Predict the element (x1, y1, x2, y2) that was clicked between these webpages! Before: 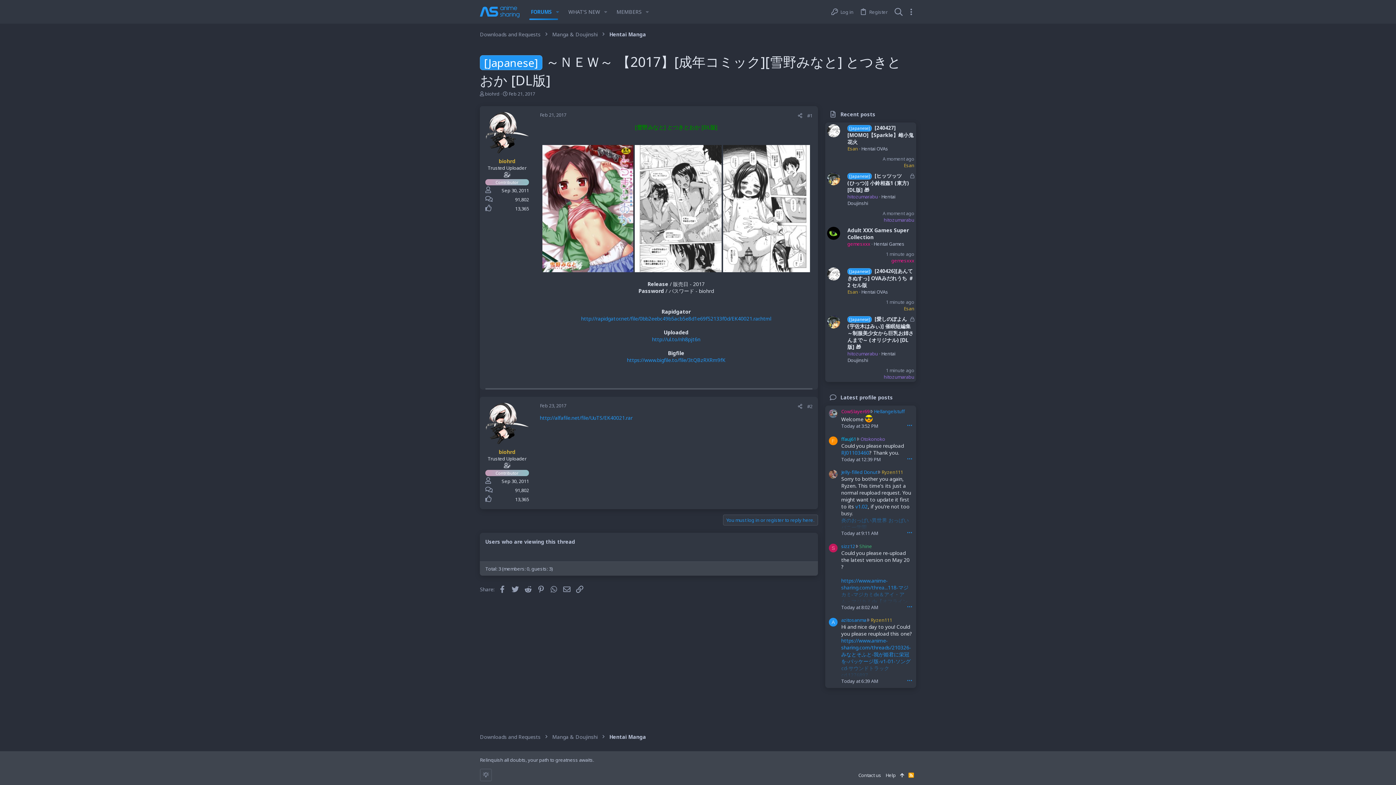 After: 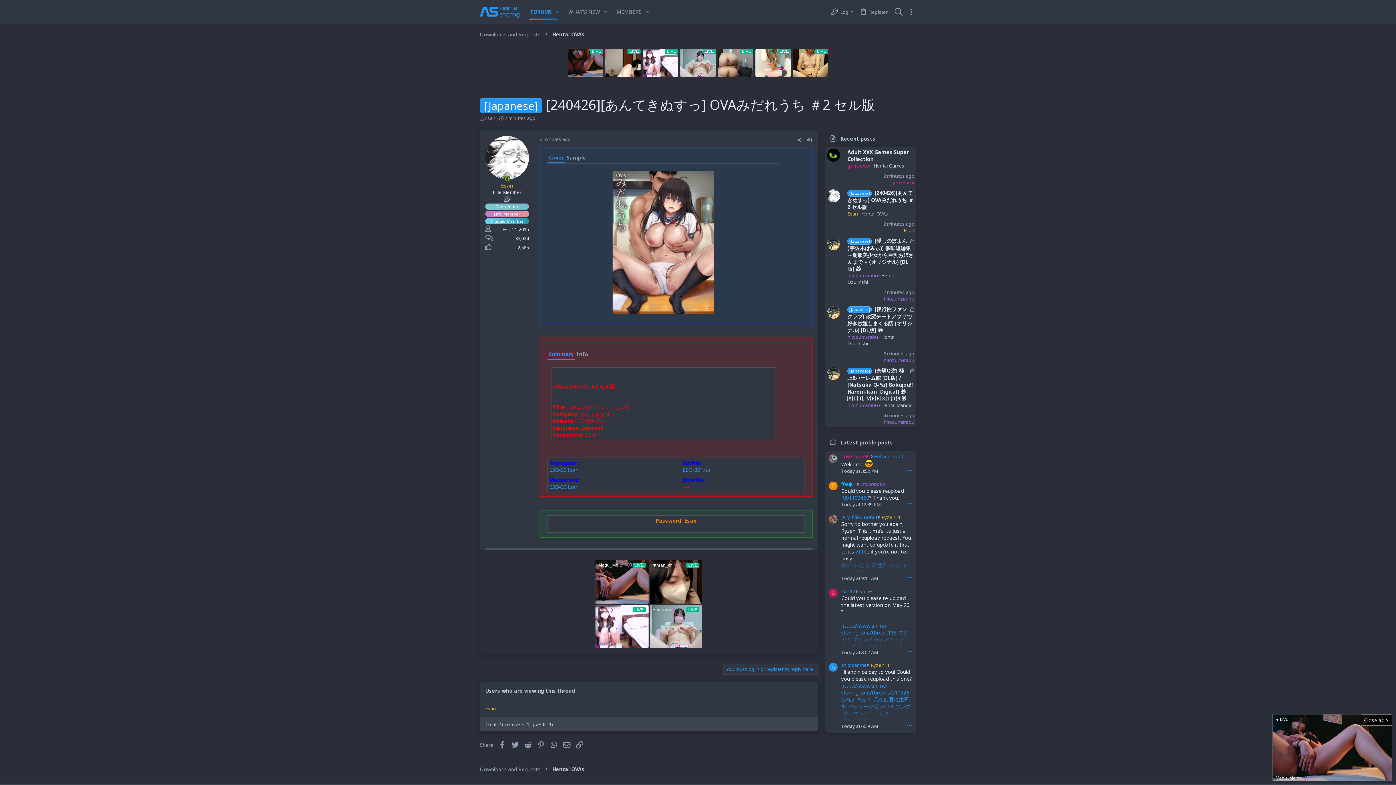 Action: bbox: (827, 267, 840, 280)